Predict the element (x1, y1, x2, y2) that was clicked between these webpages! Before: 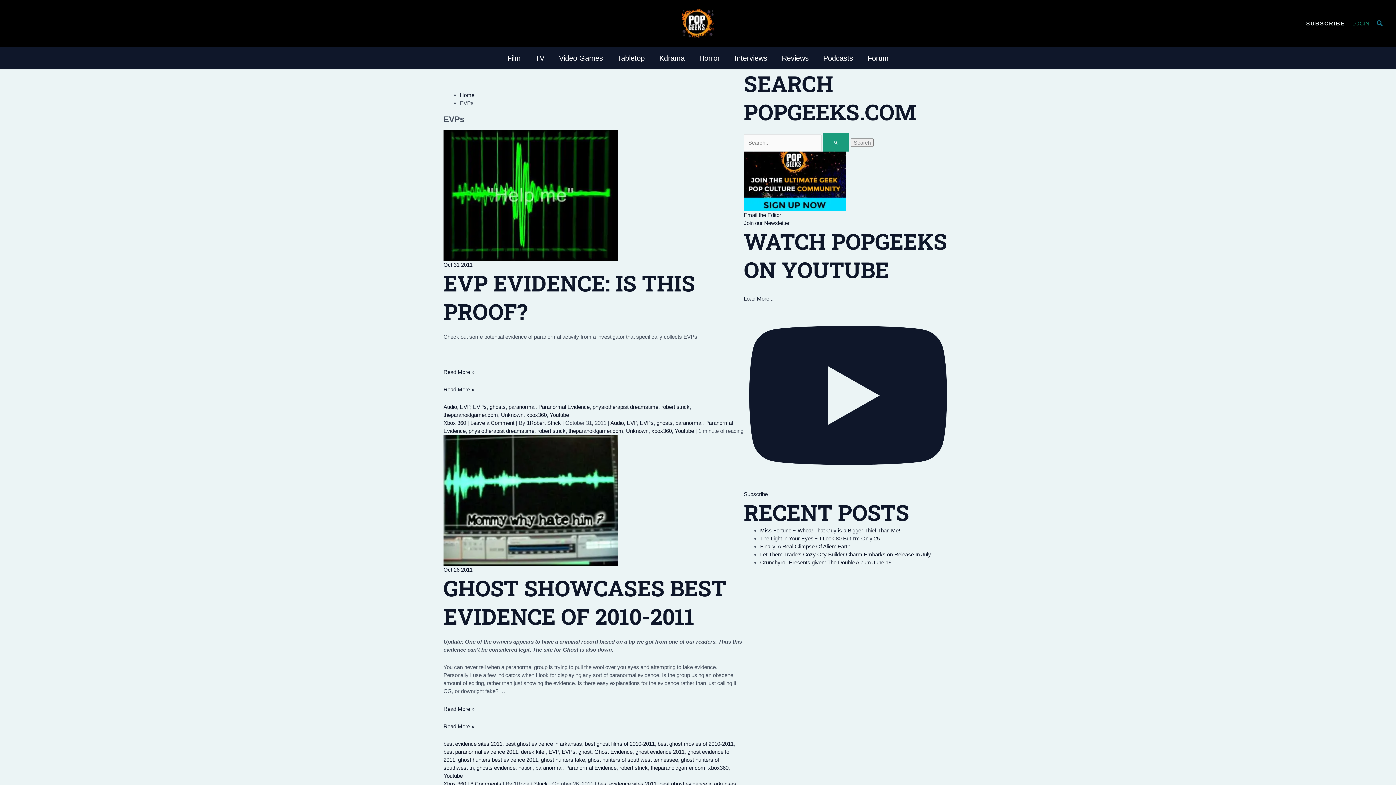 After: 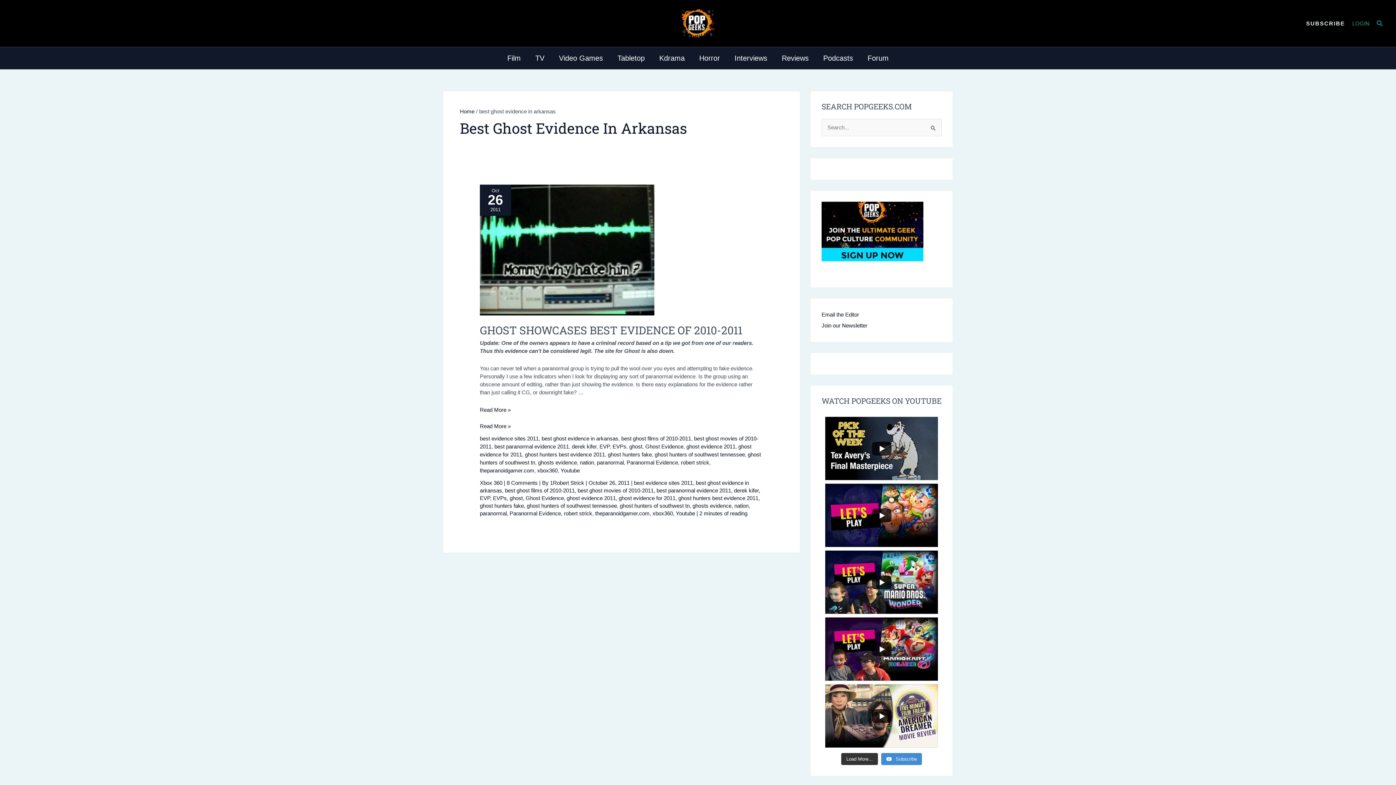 Action: bbox: (659, 781, 736, 787) label: best ghost evidence in arkansas